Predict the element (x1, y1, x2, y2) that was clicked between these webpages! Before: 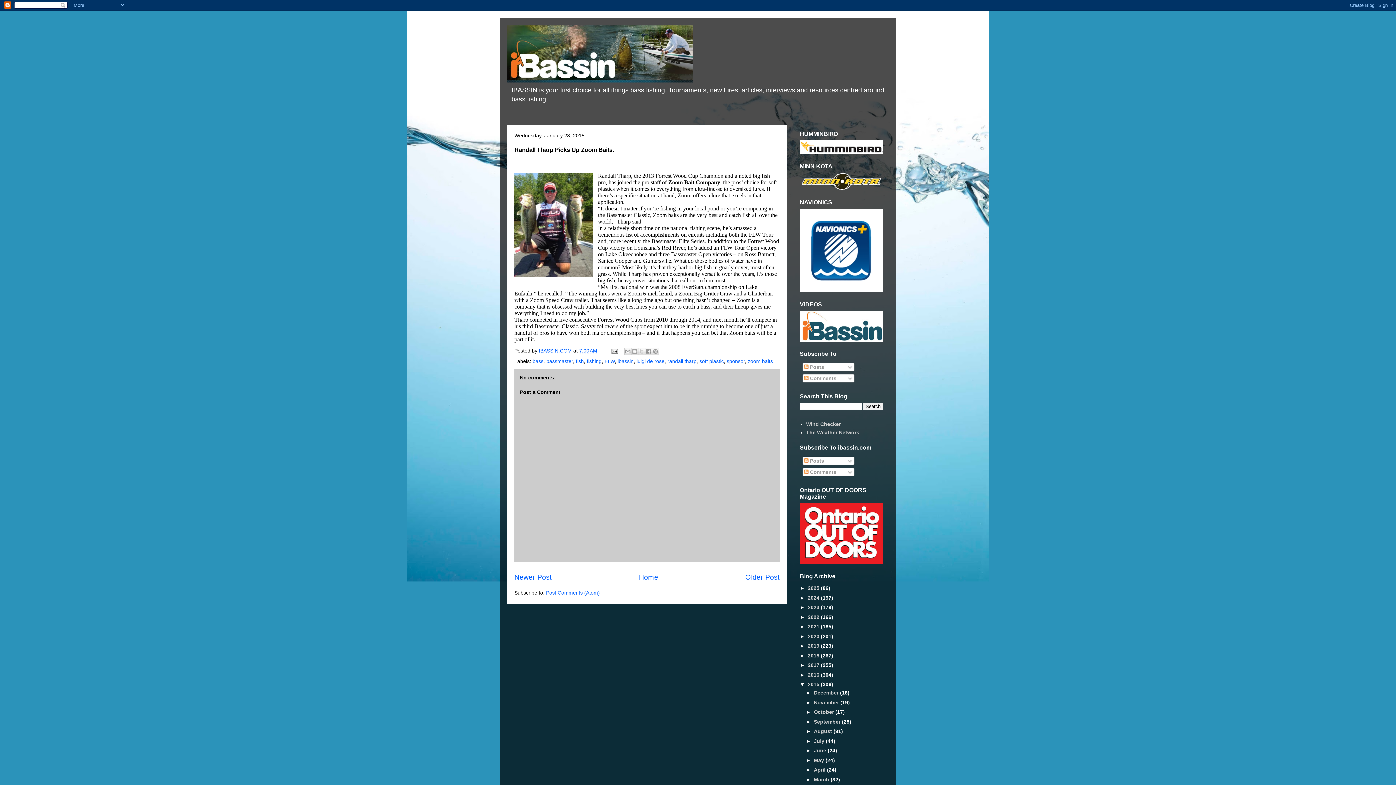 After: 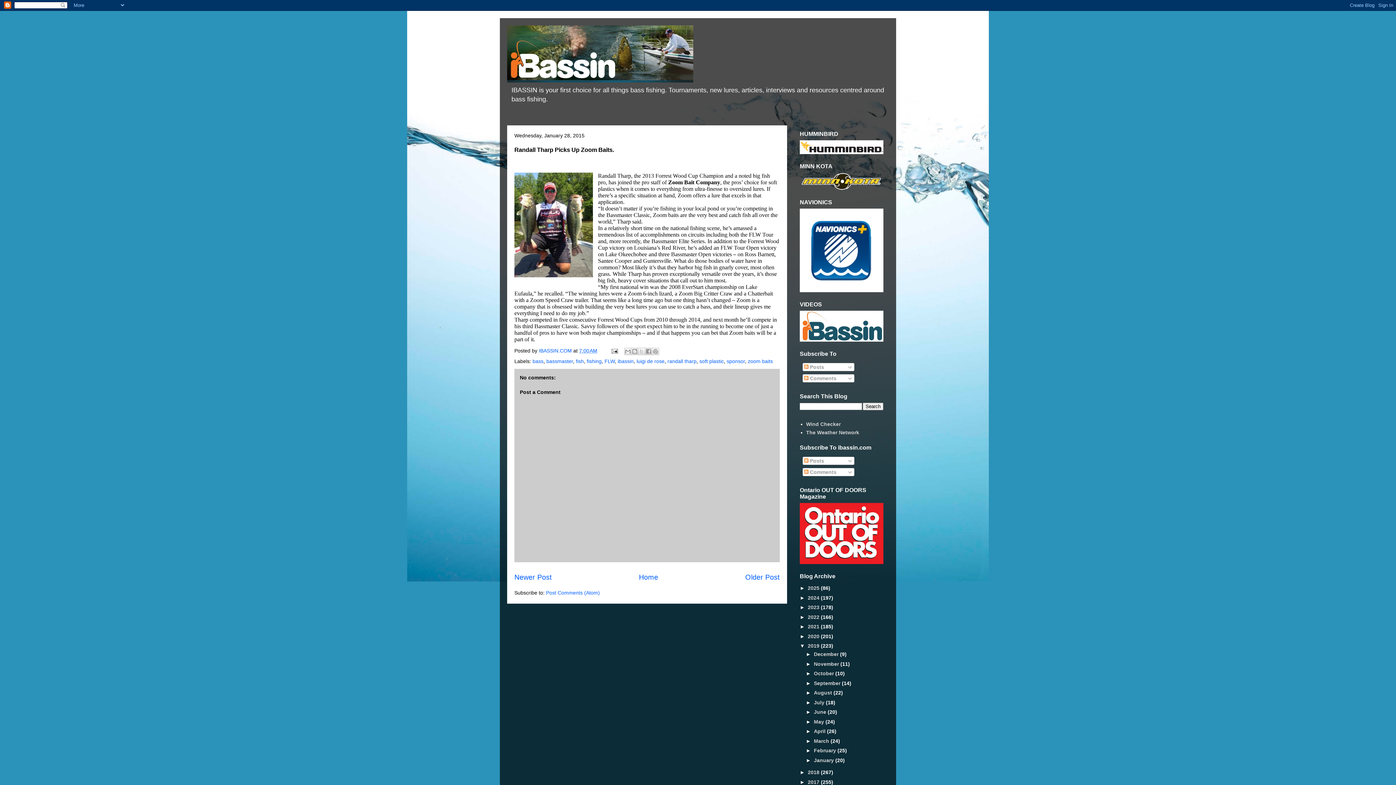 Action: bbox: (800, 643, 808, 649) label: ►  